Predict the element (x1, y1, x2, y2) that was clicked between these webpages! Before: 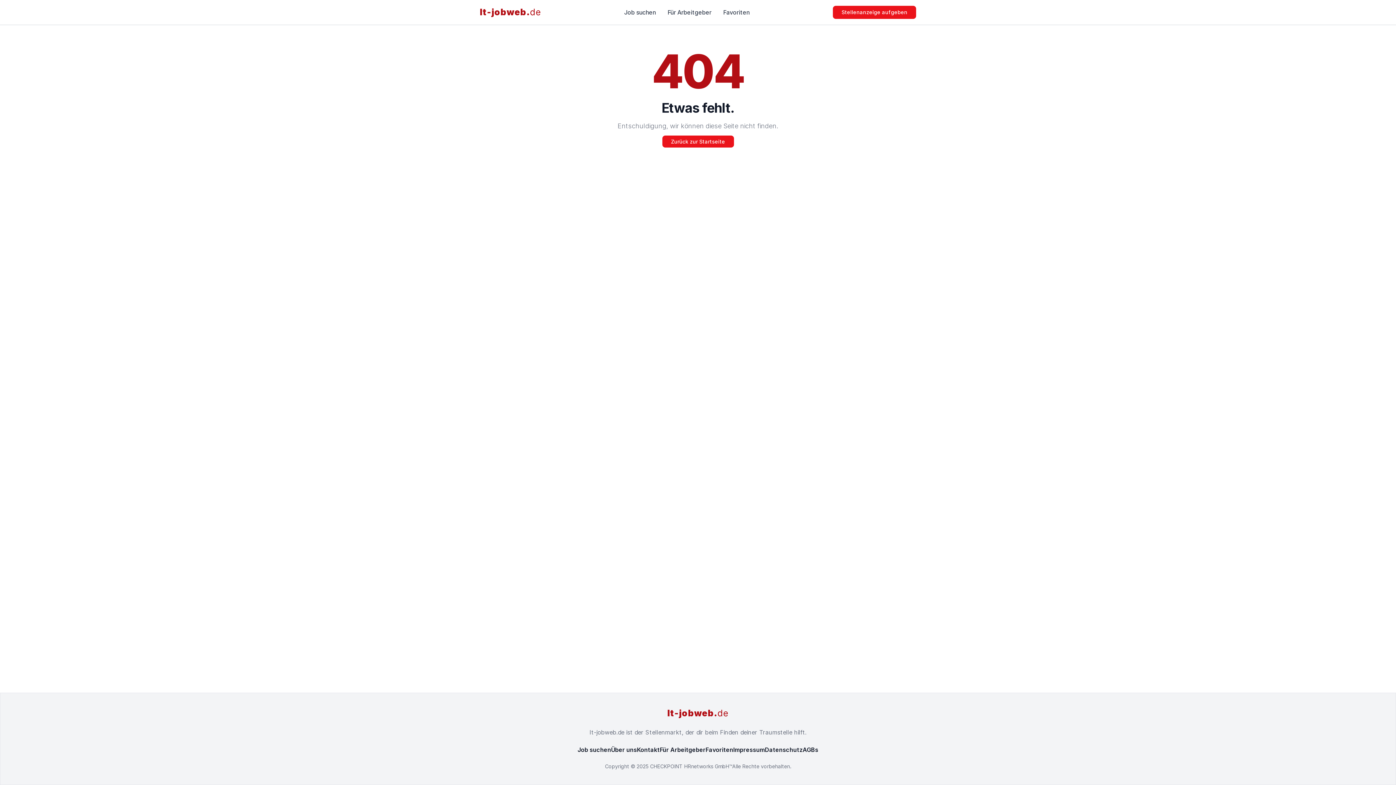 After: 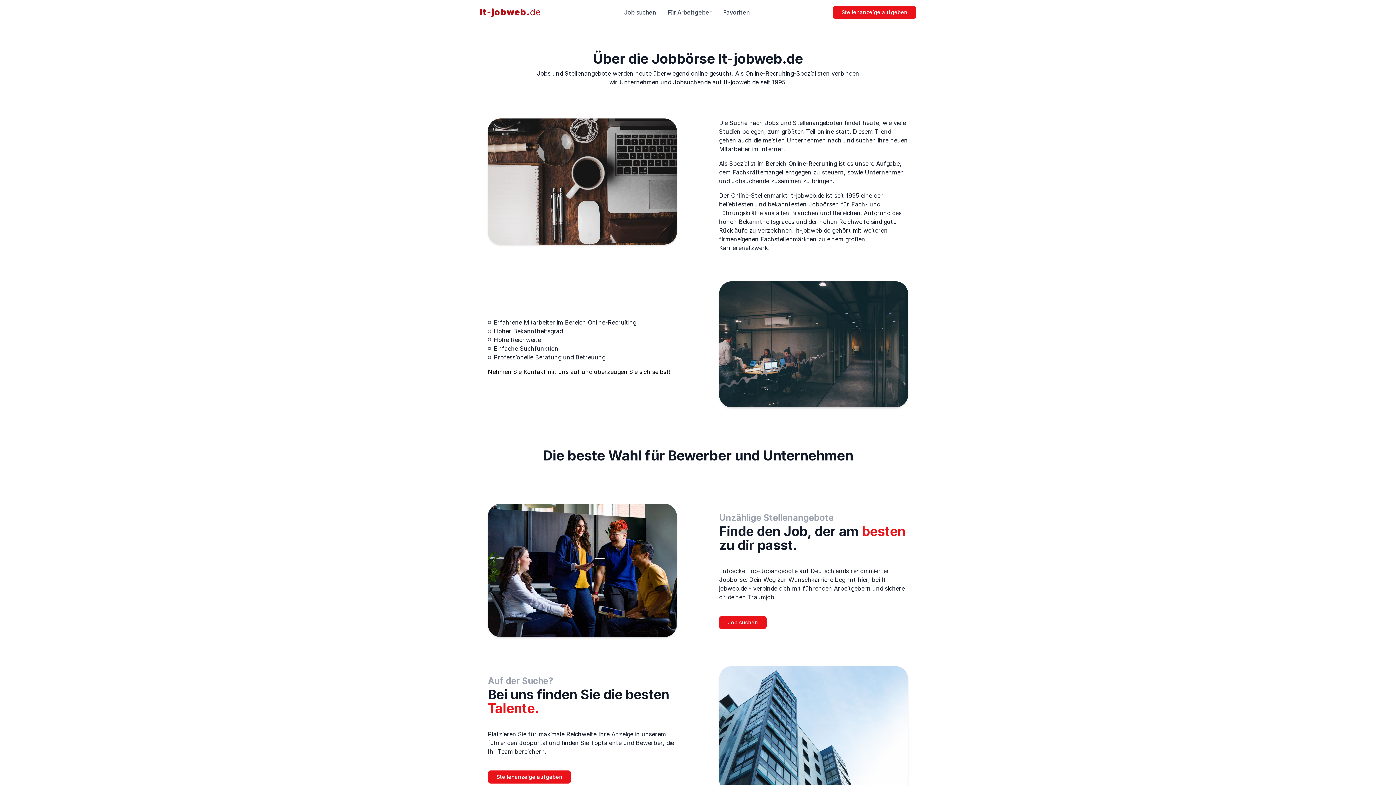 Action: label: Über uns bbox: (611, 746, 637, 753)